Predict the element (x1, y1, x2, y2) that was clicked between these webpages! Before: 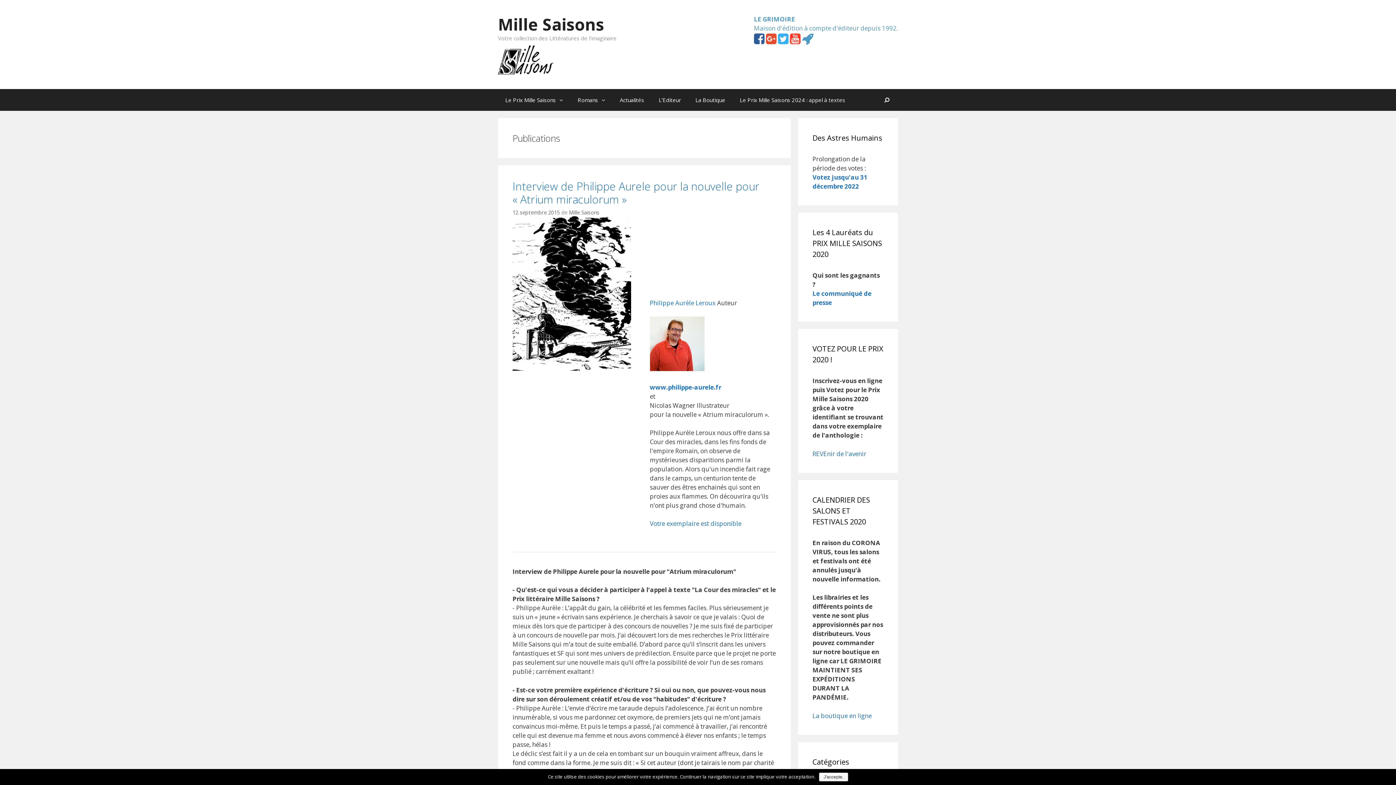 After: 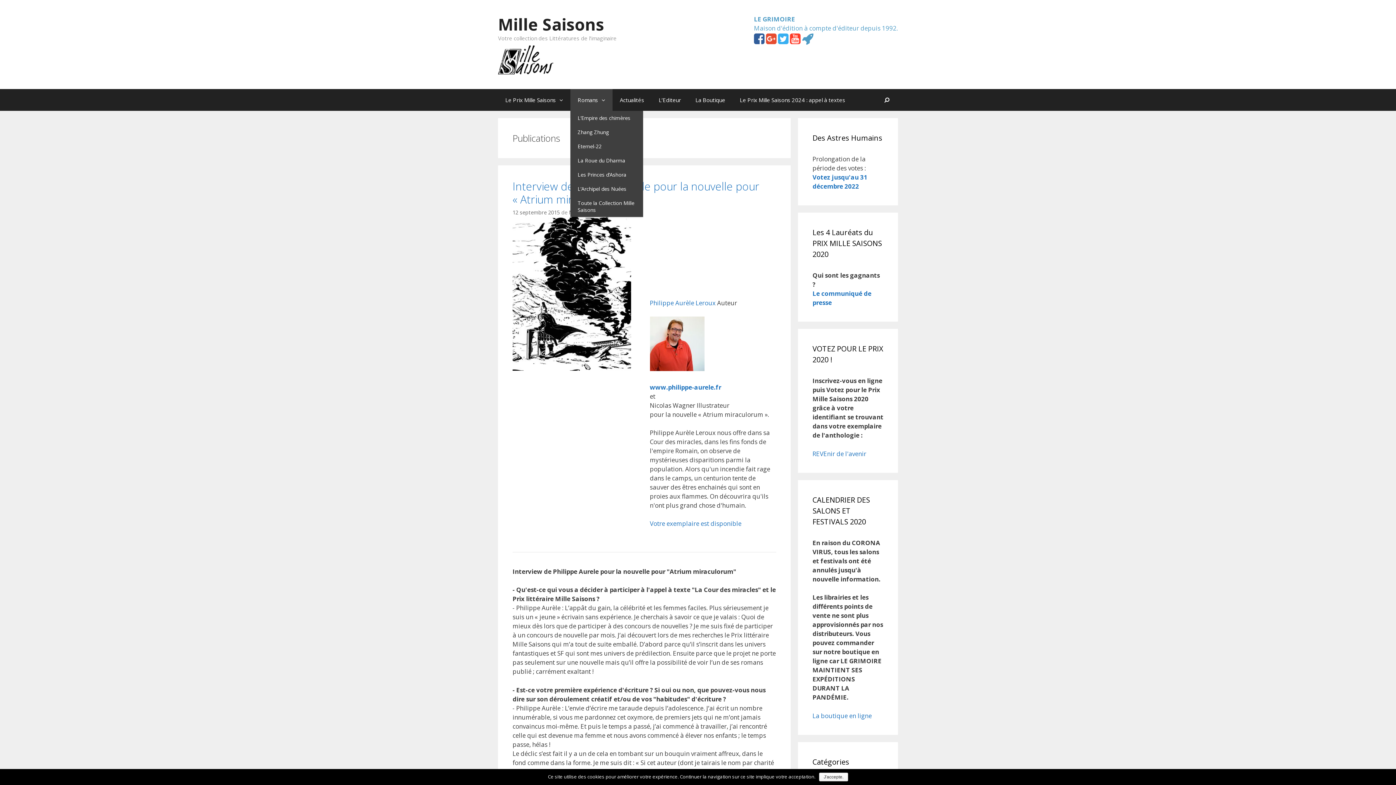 Action: bbox: (598, 89, 612, 110)